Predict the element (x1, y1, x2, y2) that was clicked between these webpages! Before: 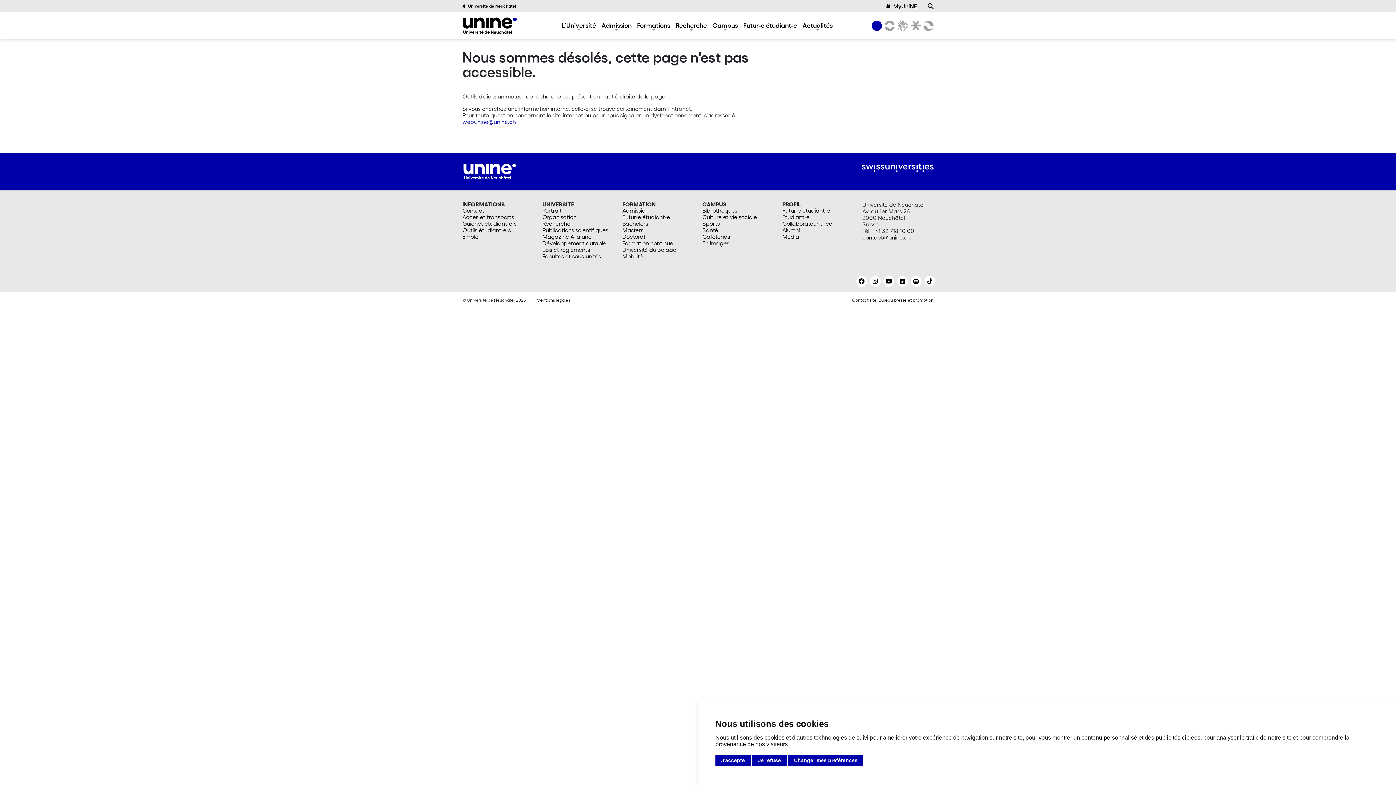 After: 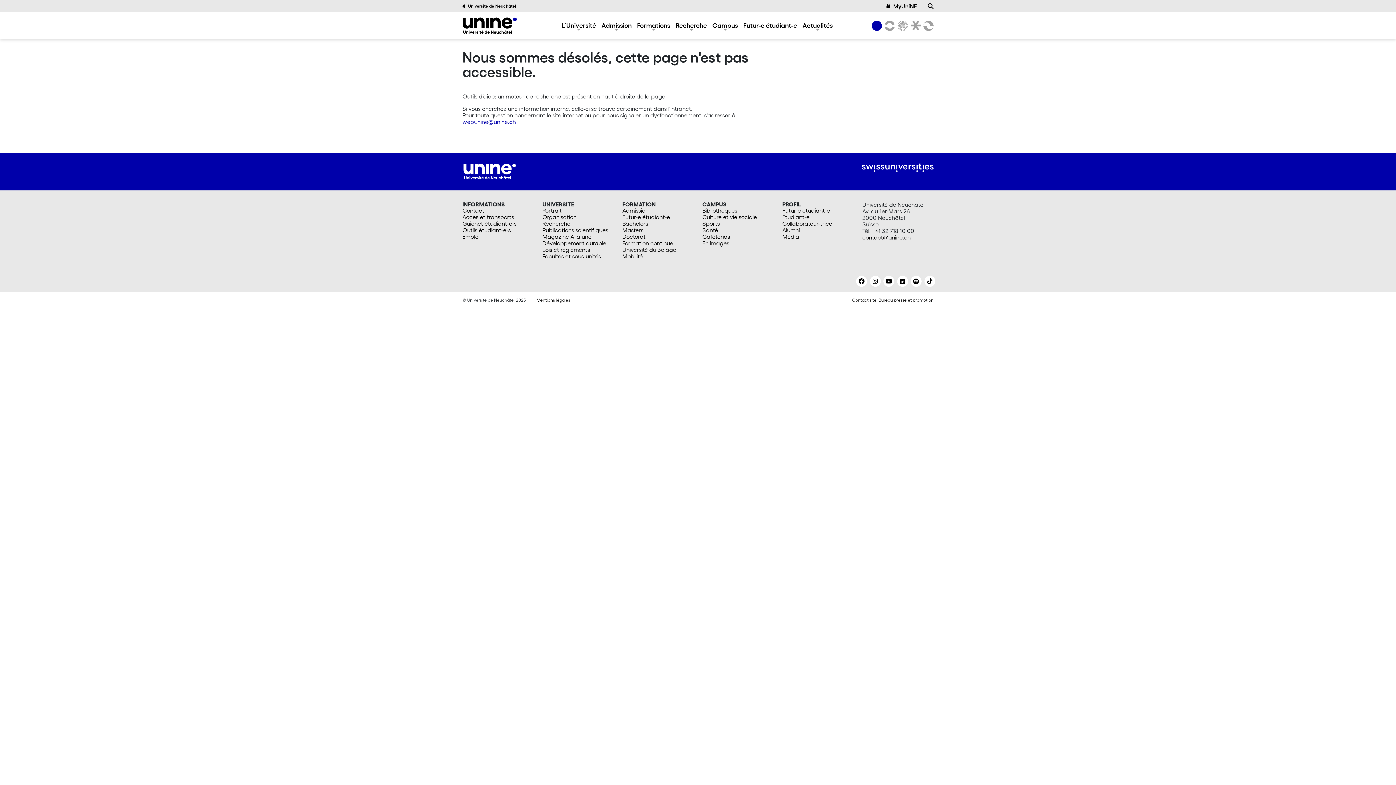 Action: label: J'accepte bbox: (715, 755, 750, 766)